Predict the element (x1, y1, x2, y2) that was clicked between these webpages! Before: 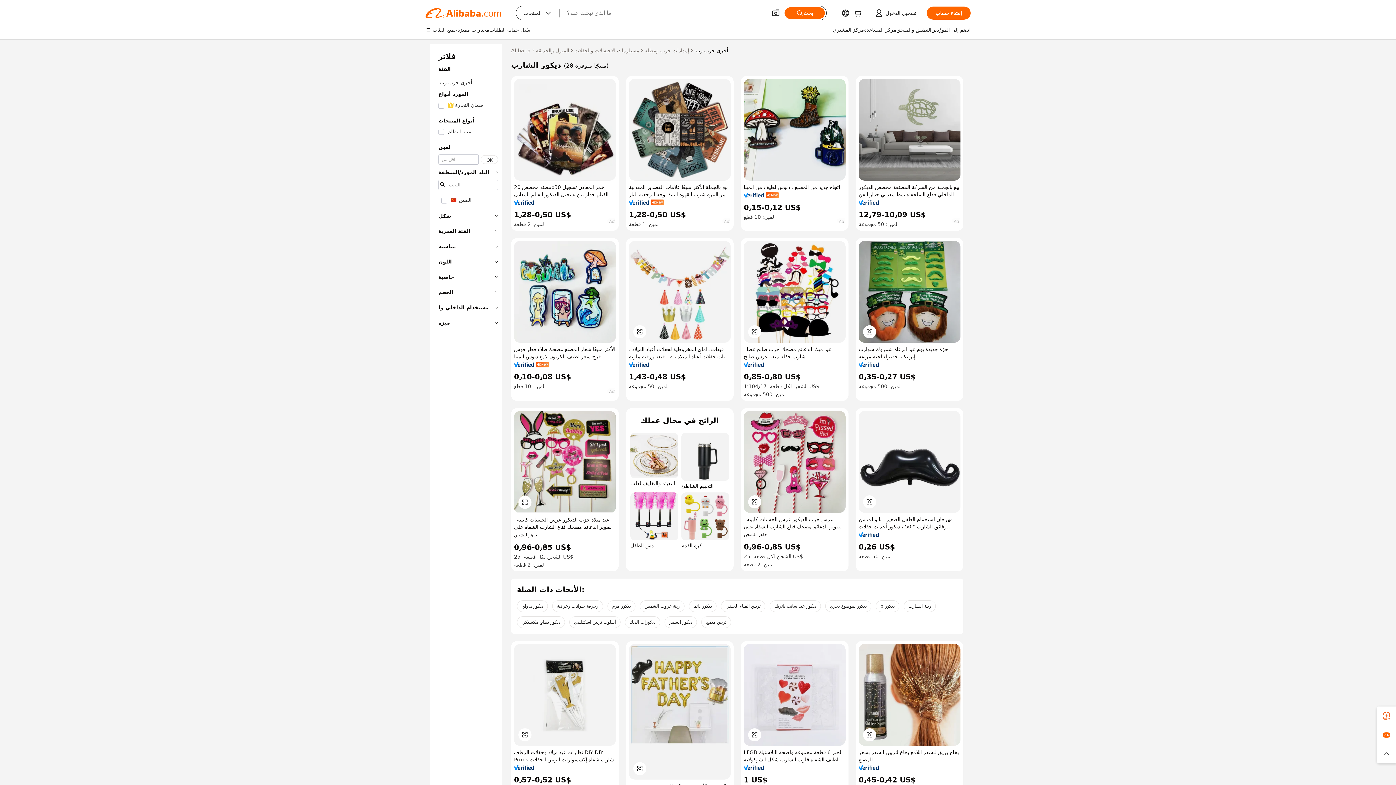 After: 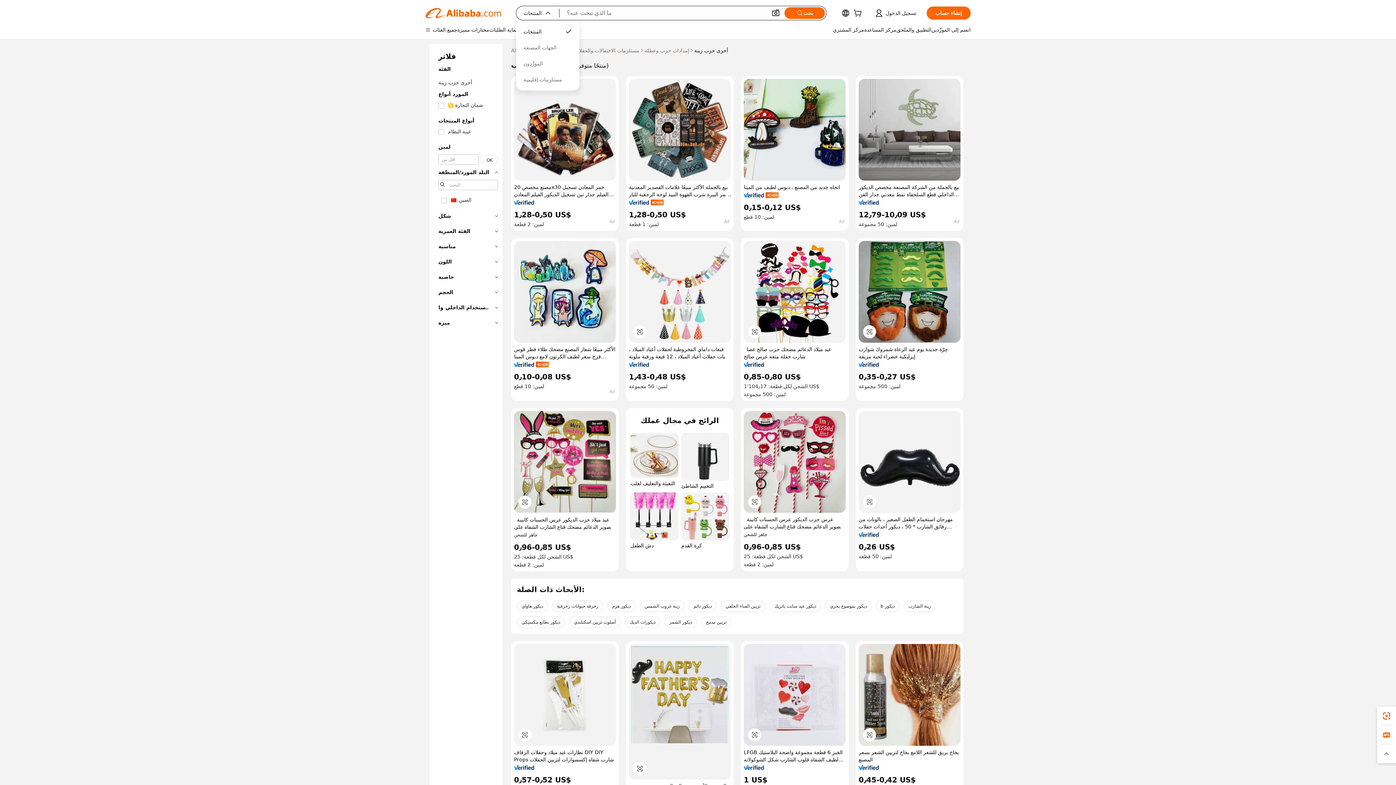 Action: bbox: (516, 6, 559, 20) label: المنتجات
